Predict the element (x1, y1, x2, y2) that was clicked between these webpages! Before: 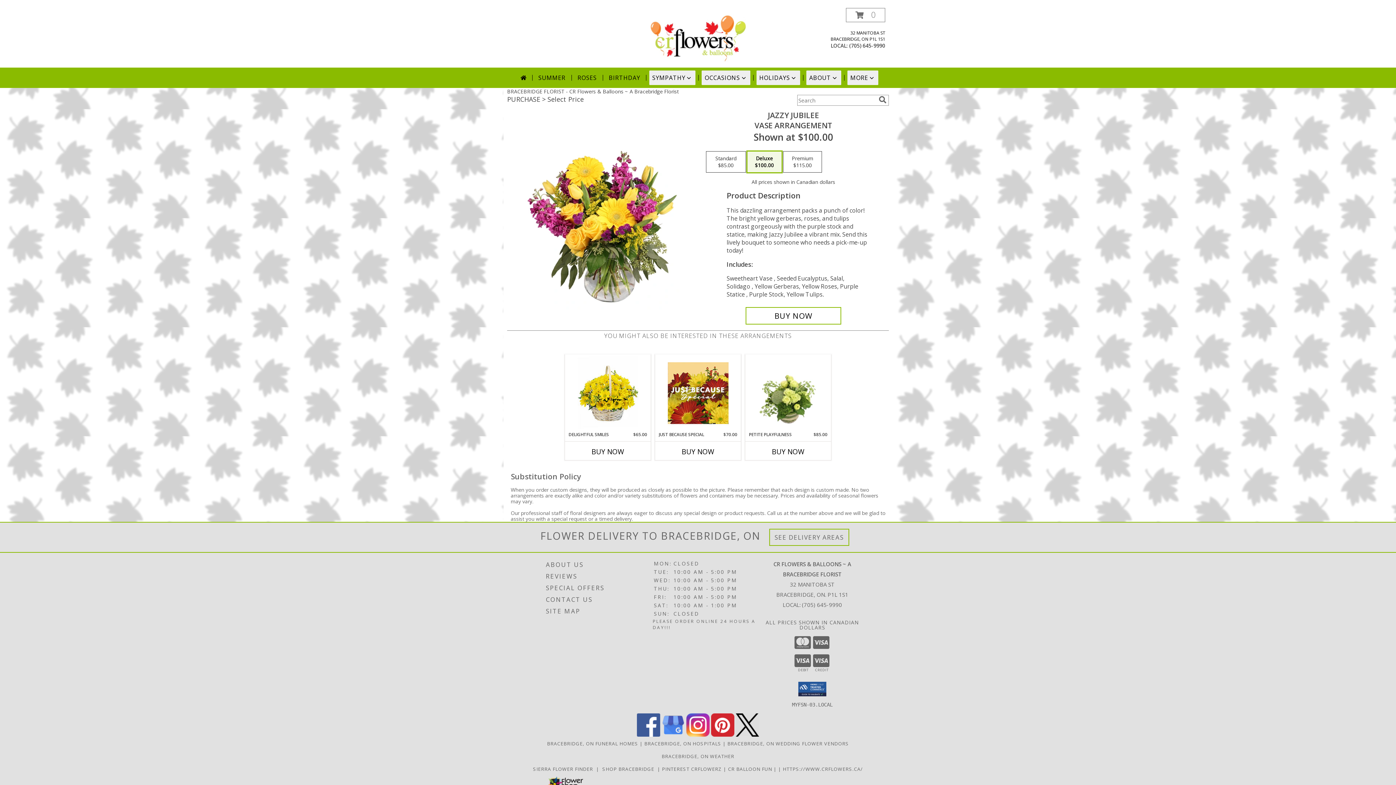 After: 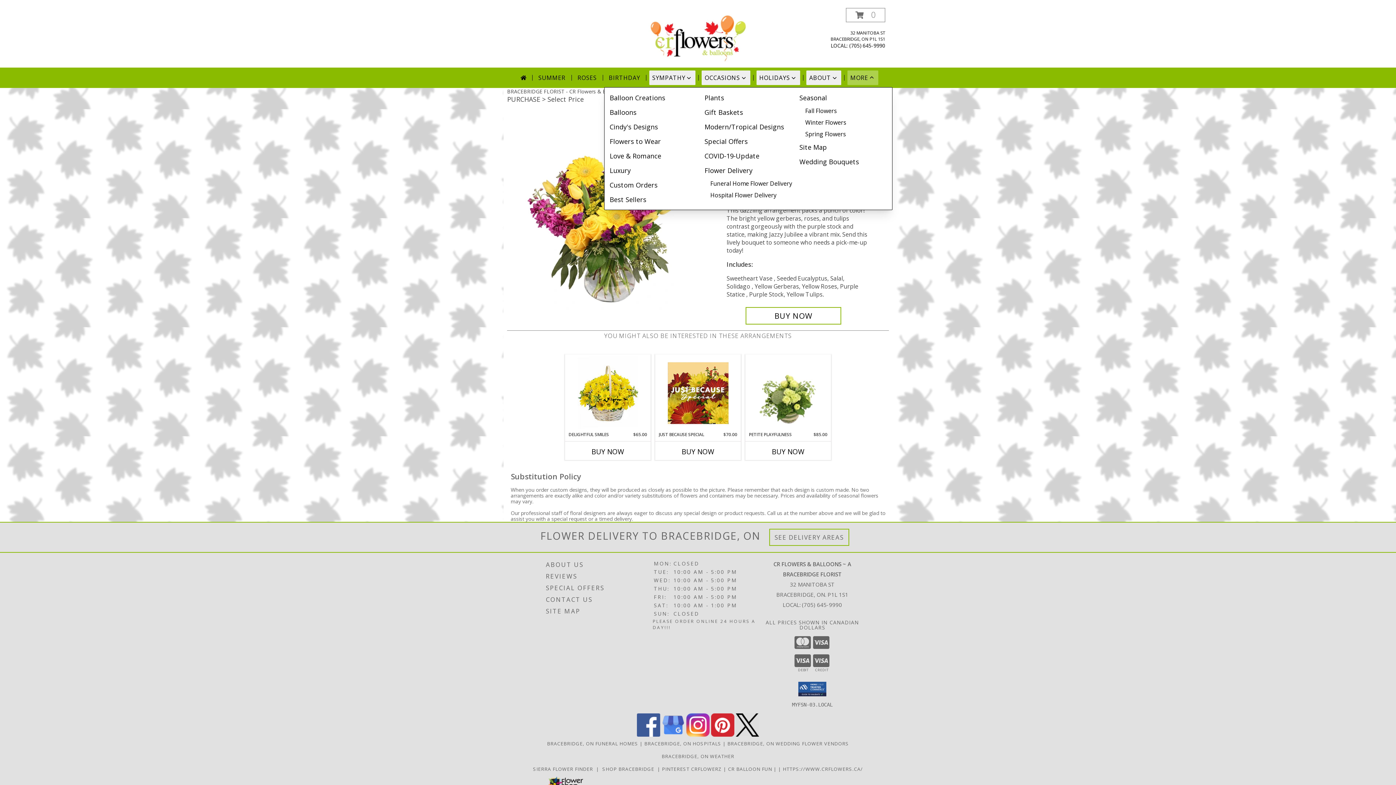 Action: label: MORE bbox: (847, 70, 878, 85)